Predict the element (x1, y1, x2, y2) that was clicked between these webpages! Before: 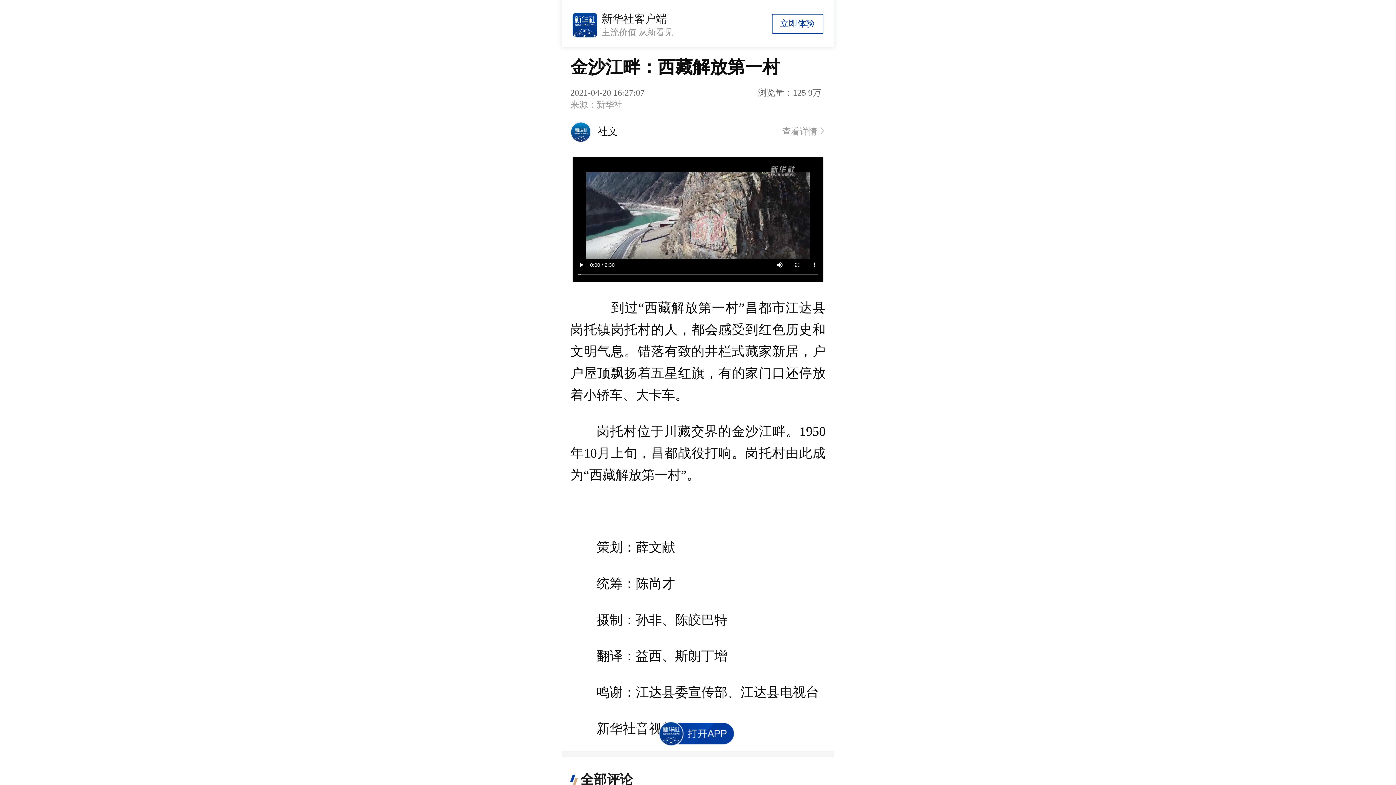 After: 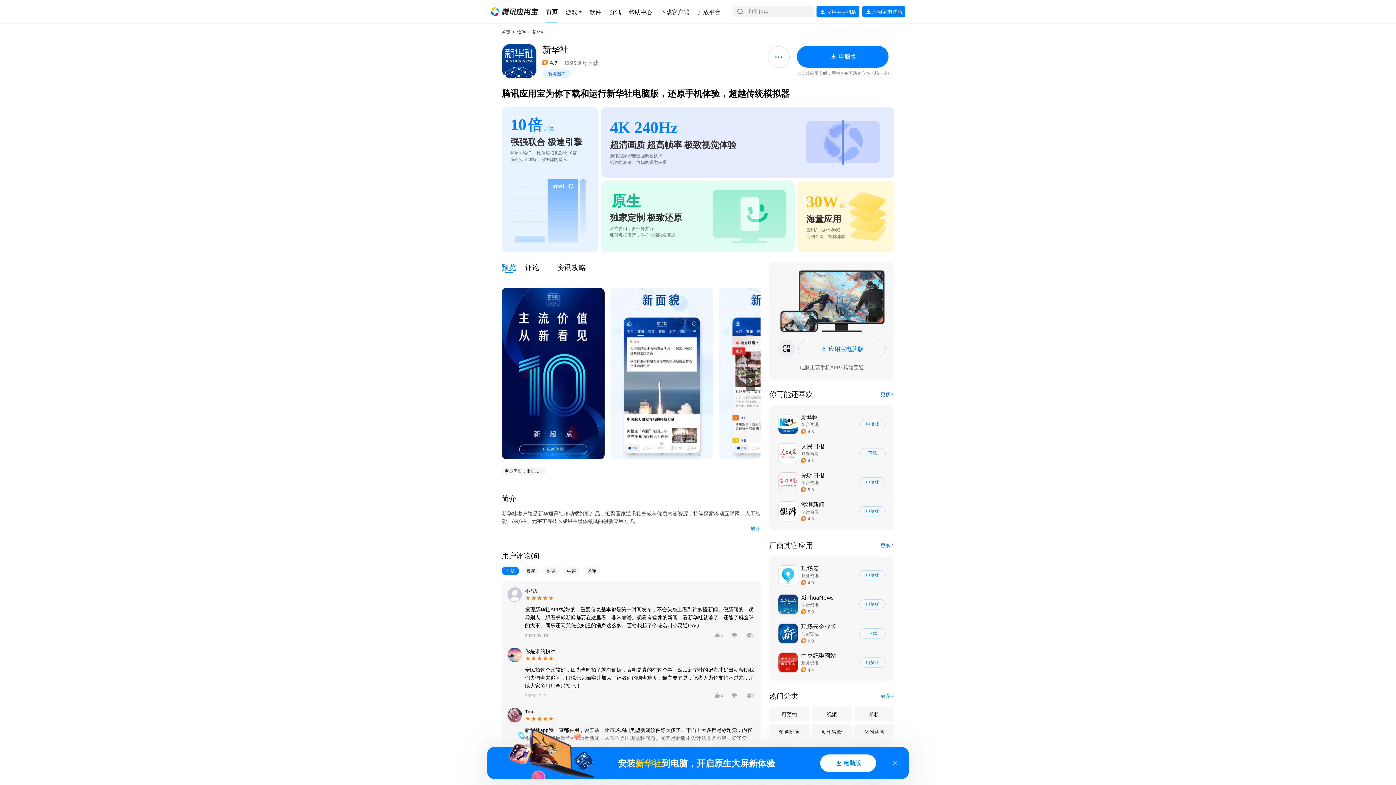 Action: label: 新华社客户端
主流价值 从新看见
立即体验 bbox: (561, -3, 834, 47)